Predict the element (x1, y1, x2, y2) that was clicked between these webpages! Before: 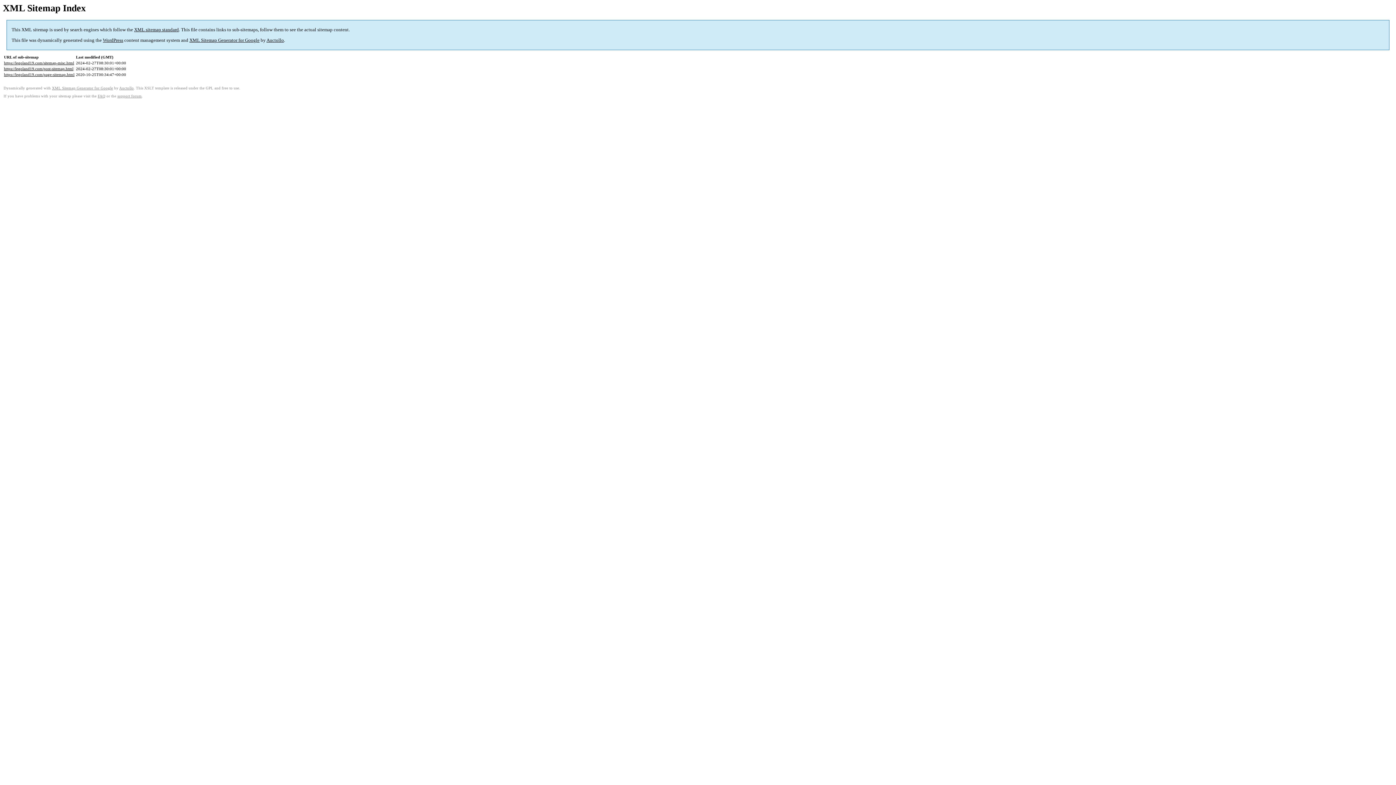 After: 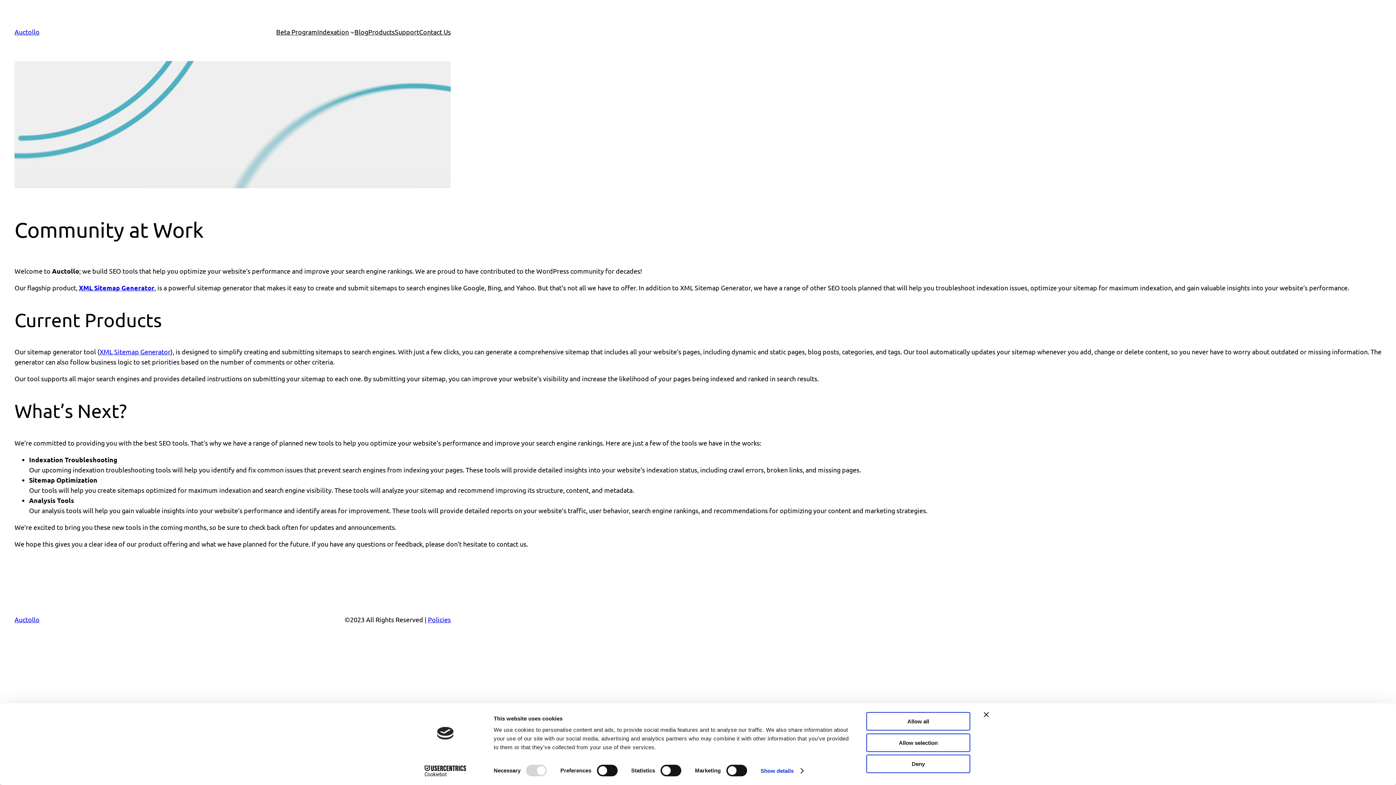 Action: label: Auctollo bbox: (266, 37, 284, 43)